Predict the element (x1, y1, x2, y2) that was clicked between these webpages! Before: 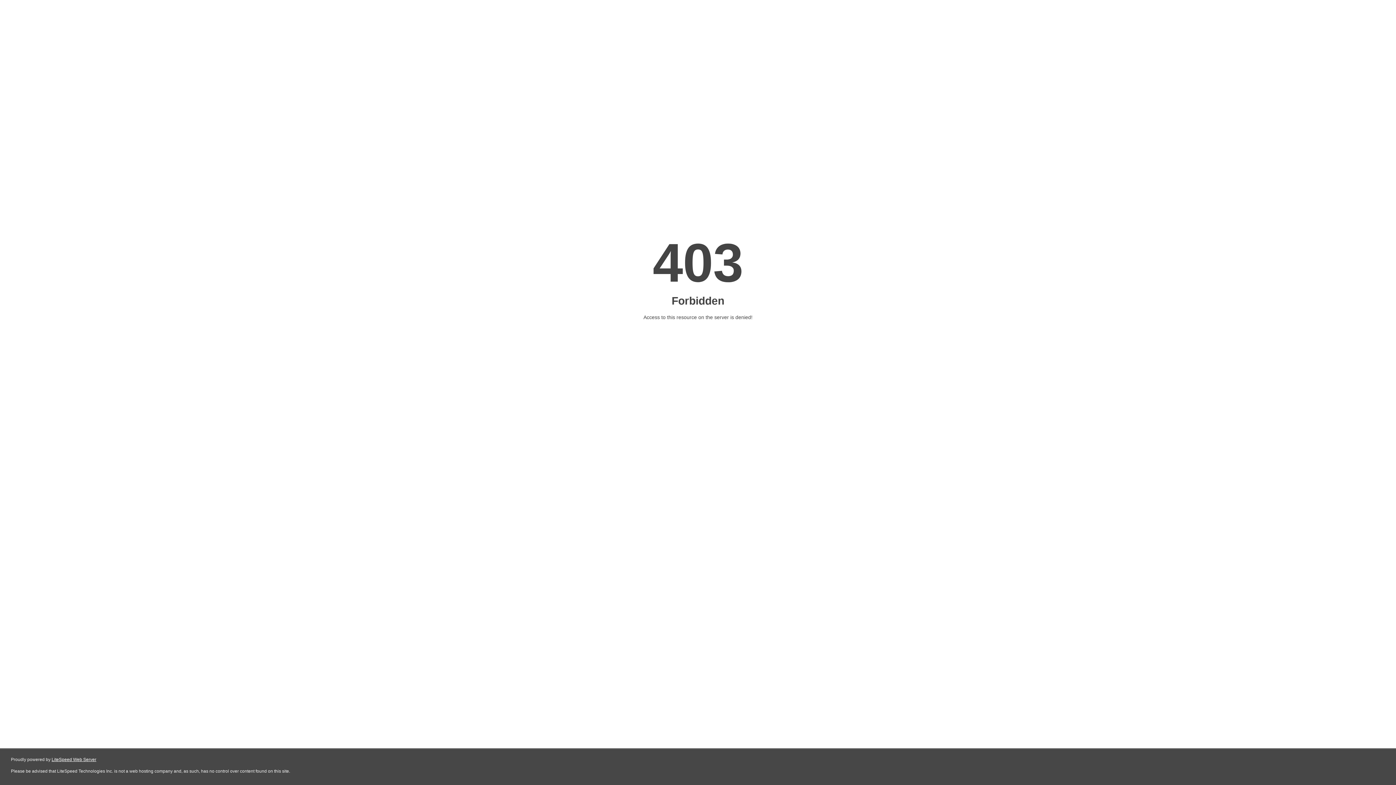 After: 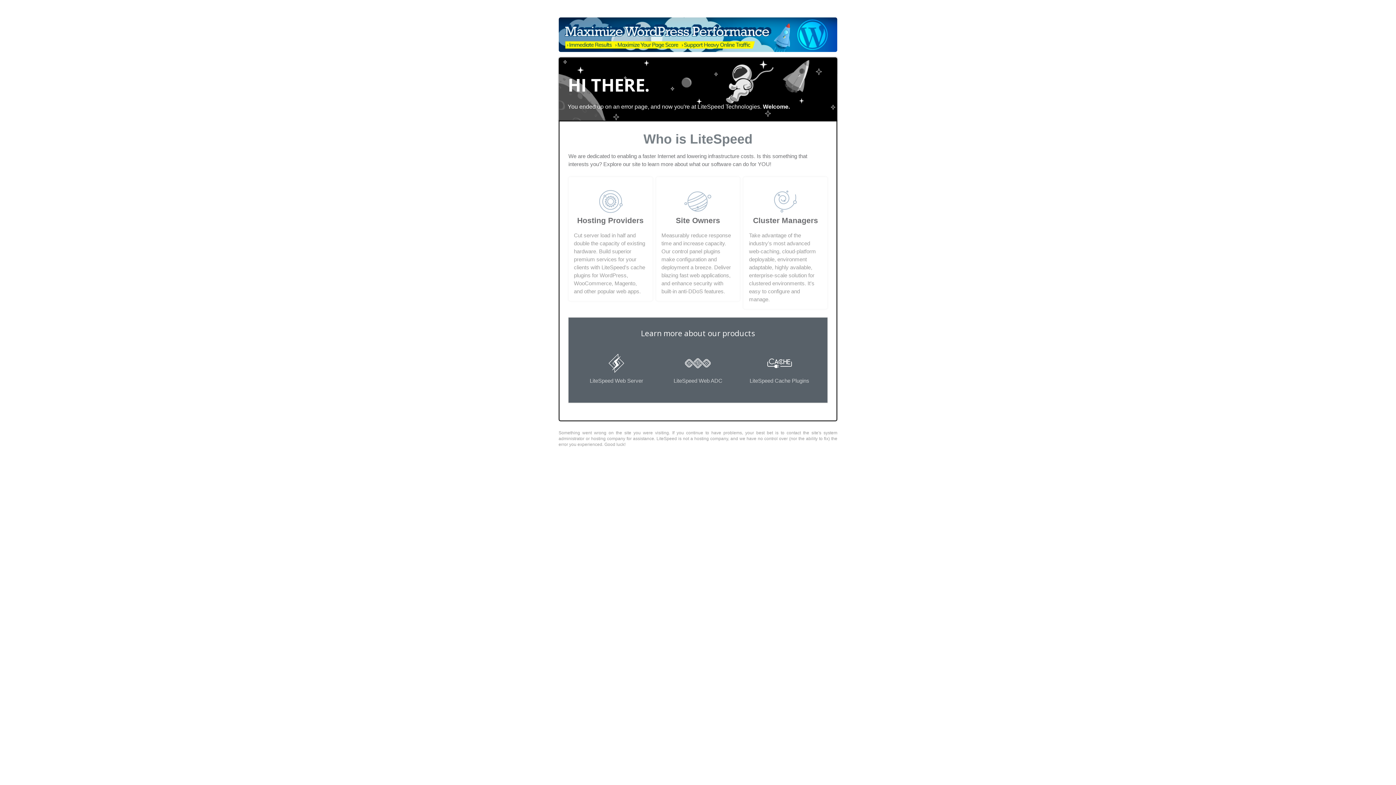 Action: bbox: (51, 757, 96, 762) label: LiteSpeed Web Server